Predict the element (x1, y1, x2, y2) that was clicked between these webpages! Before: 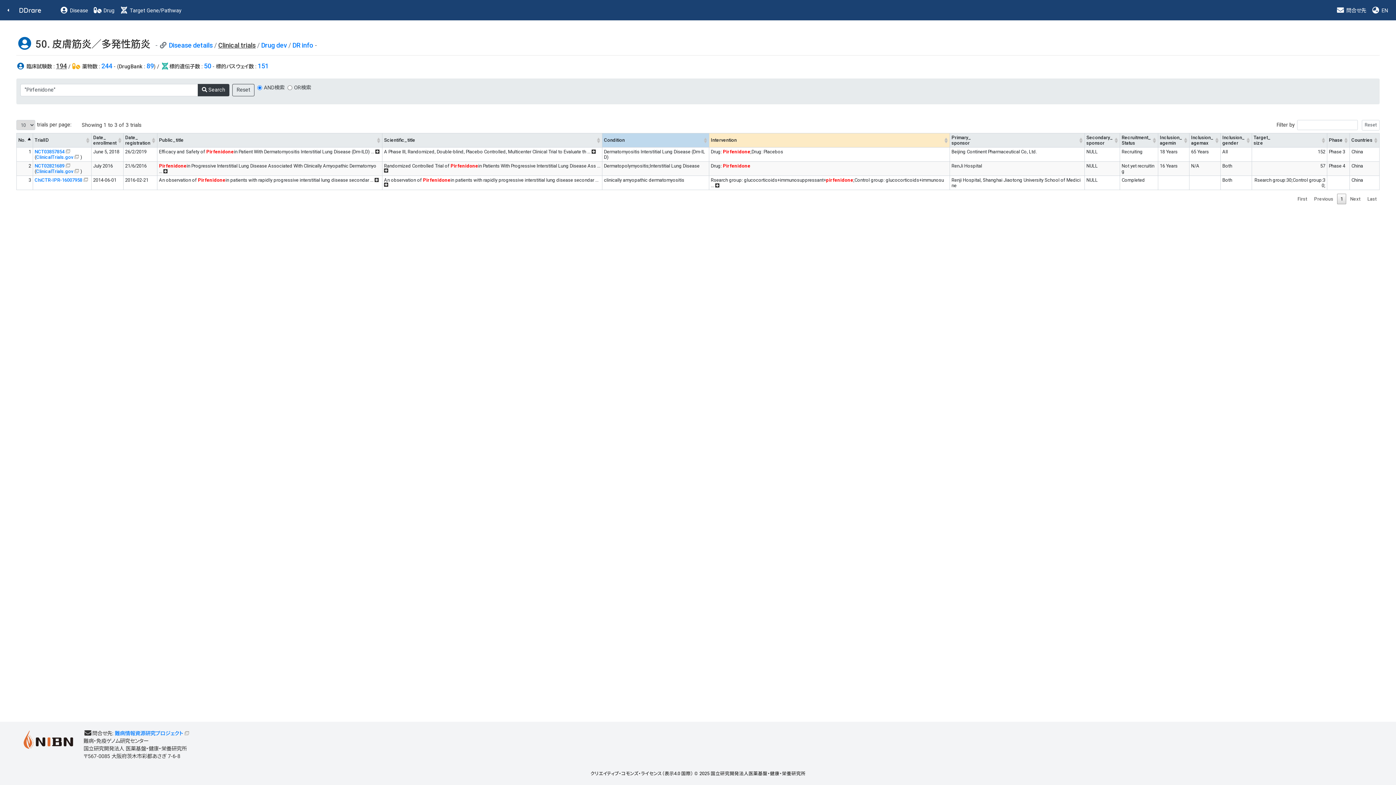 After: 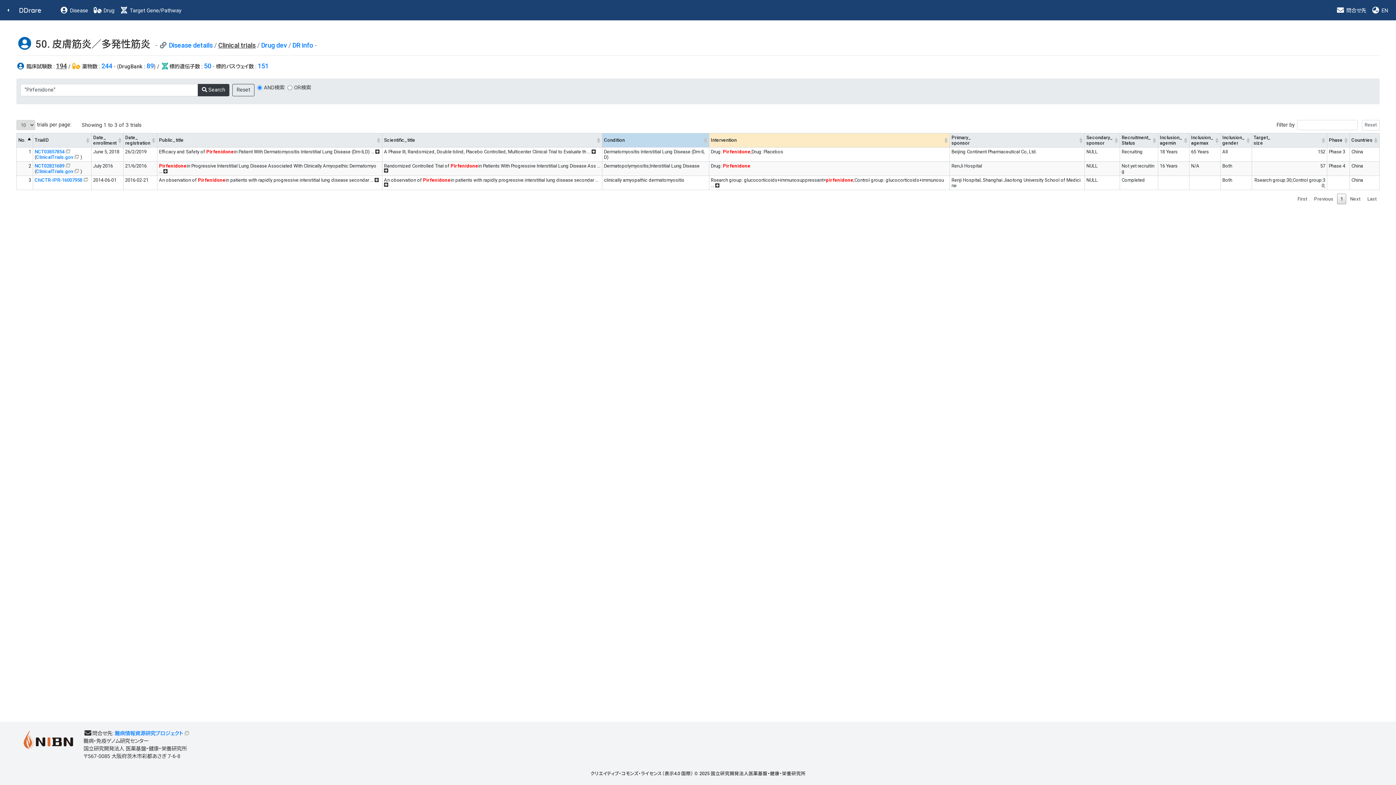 Action: bbox: (1311, 193, 1336, 204) label: Previous